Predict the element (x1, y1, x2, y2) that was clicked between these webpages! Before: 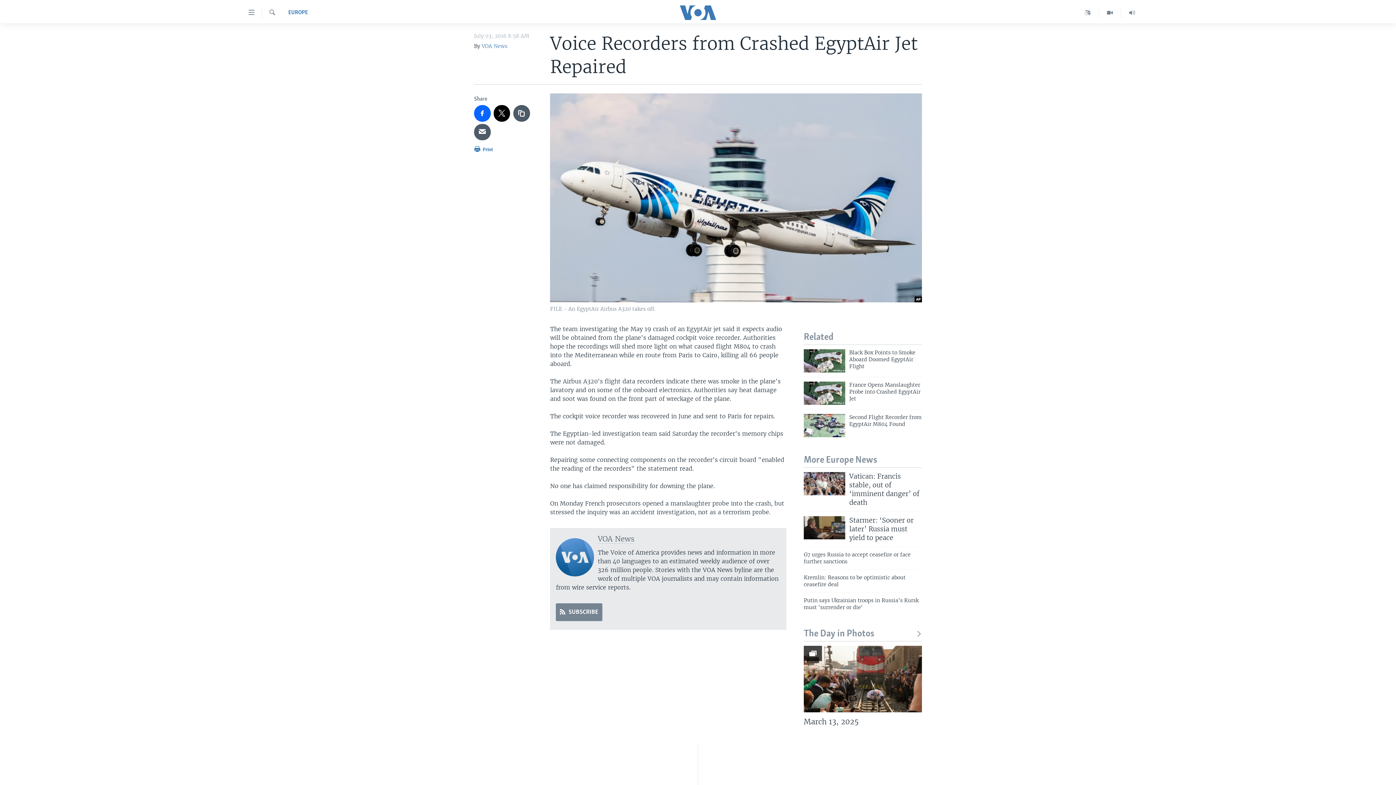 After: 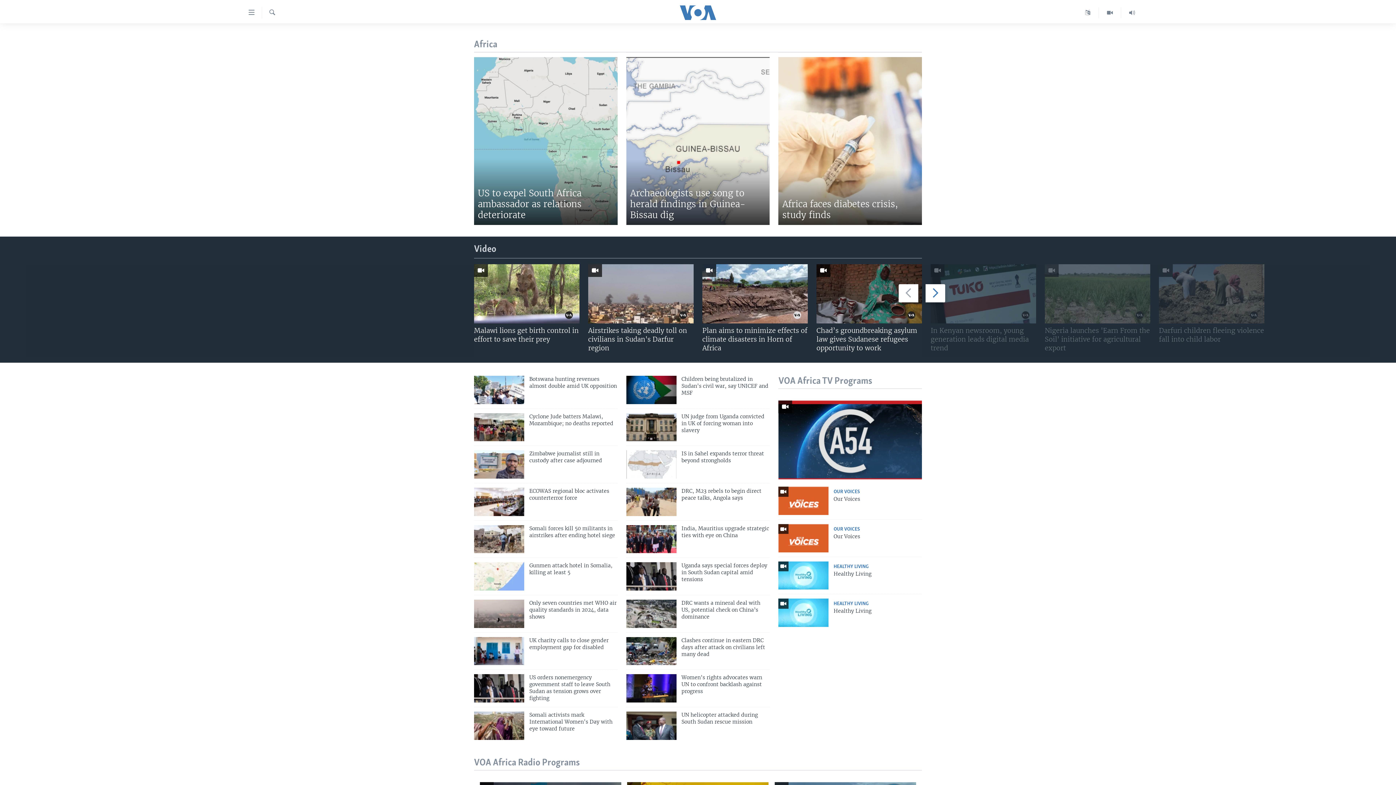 Action: label: Africa bbox: (698, 766, 698, 775)